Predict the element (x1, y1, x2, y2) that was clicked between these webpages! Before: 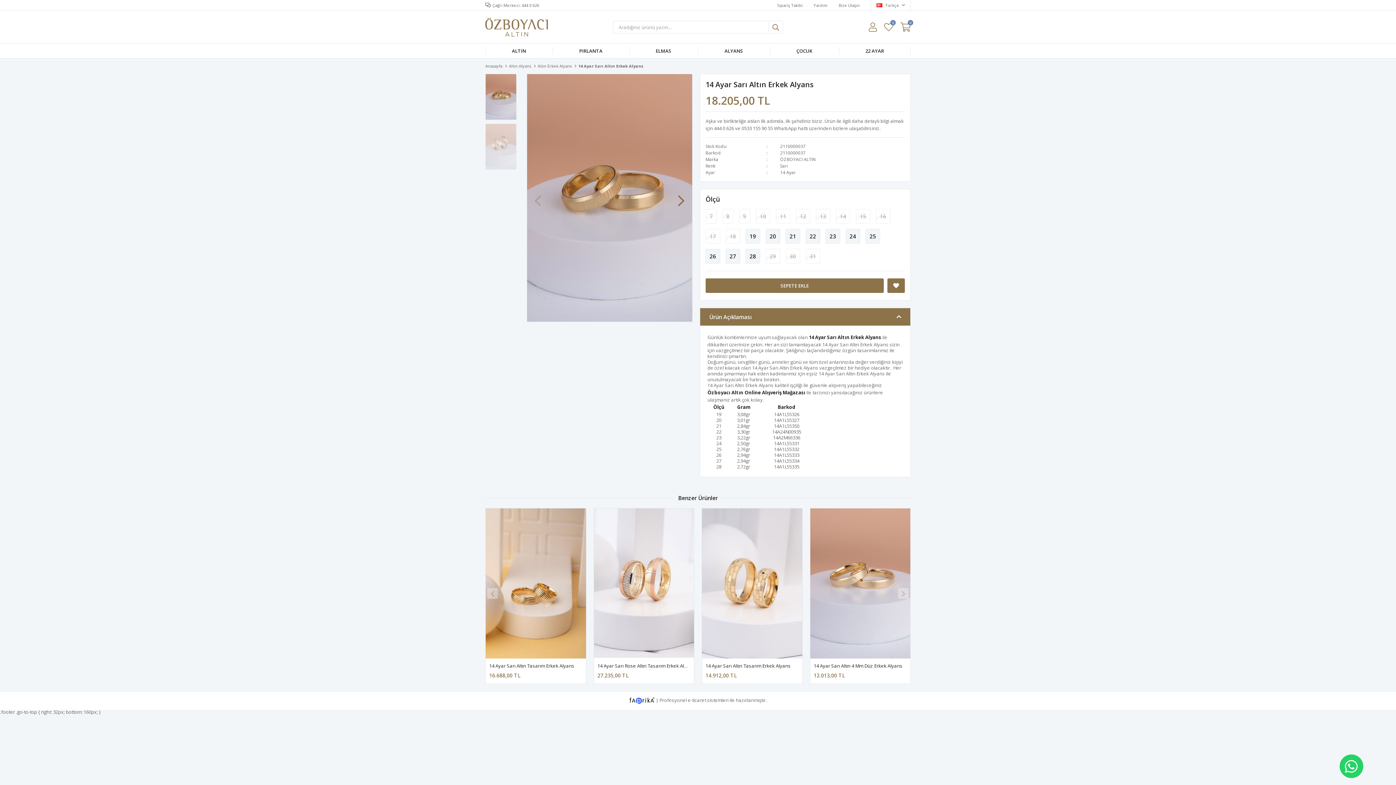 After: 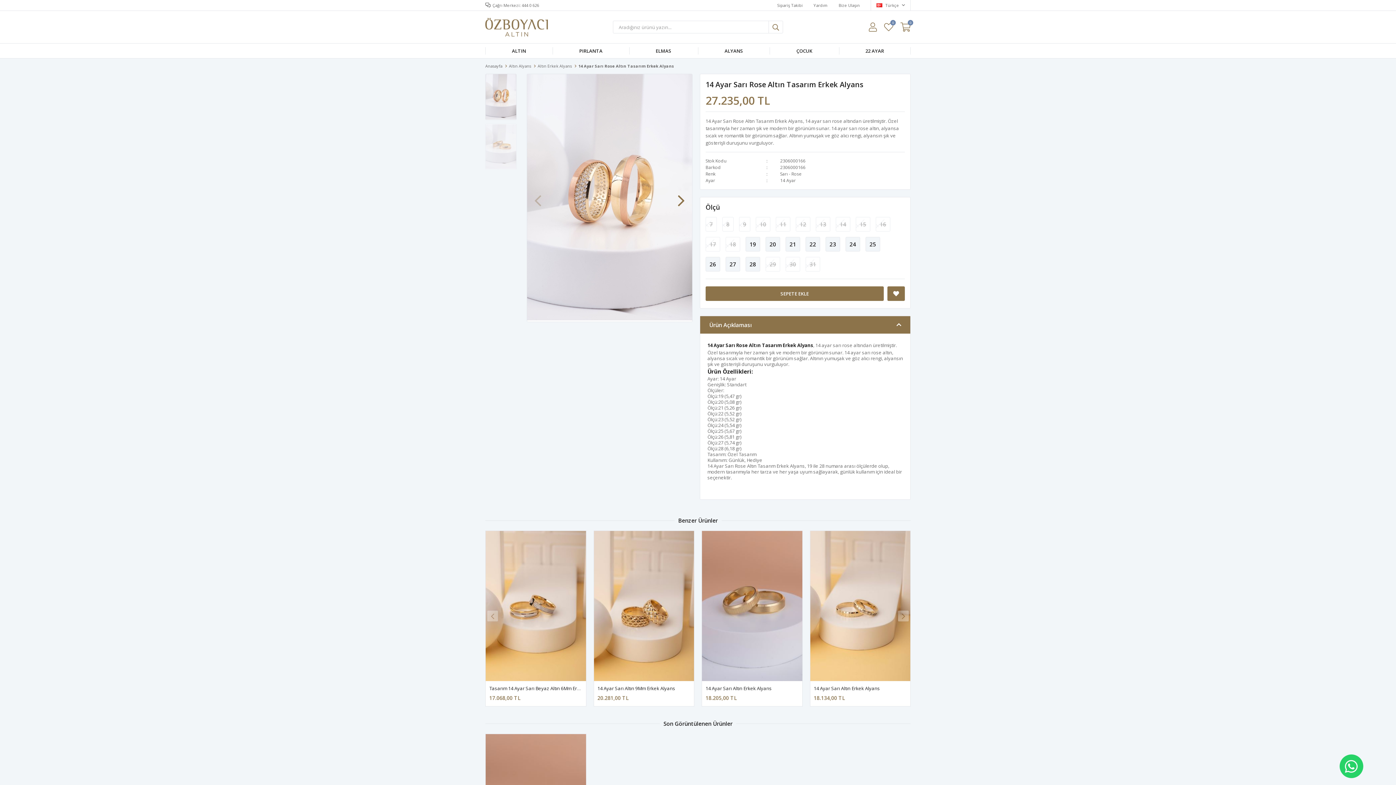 Action: bbox: (597, 663, 695, 669) label: 14 Ayar Sarı Rose Altın Tasarım Erkek Alyans